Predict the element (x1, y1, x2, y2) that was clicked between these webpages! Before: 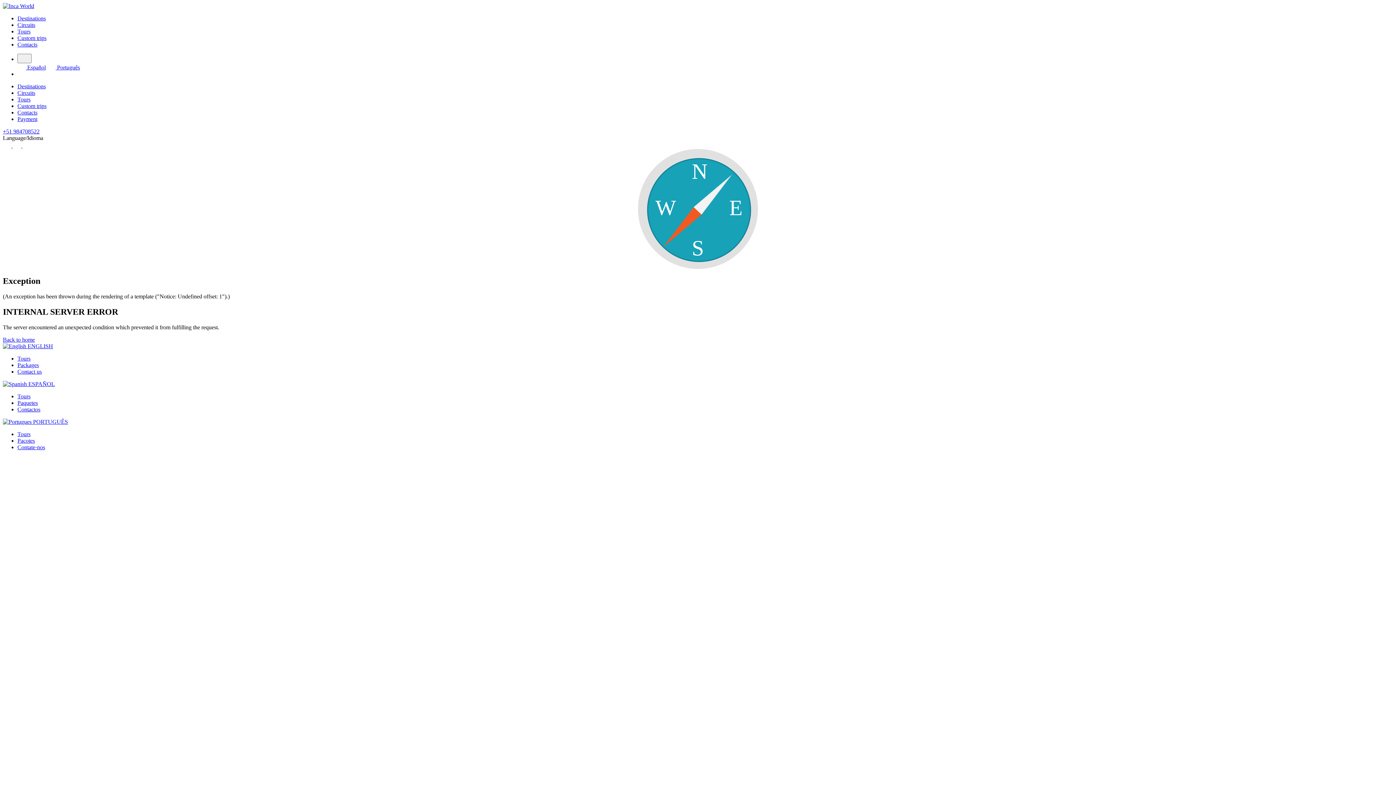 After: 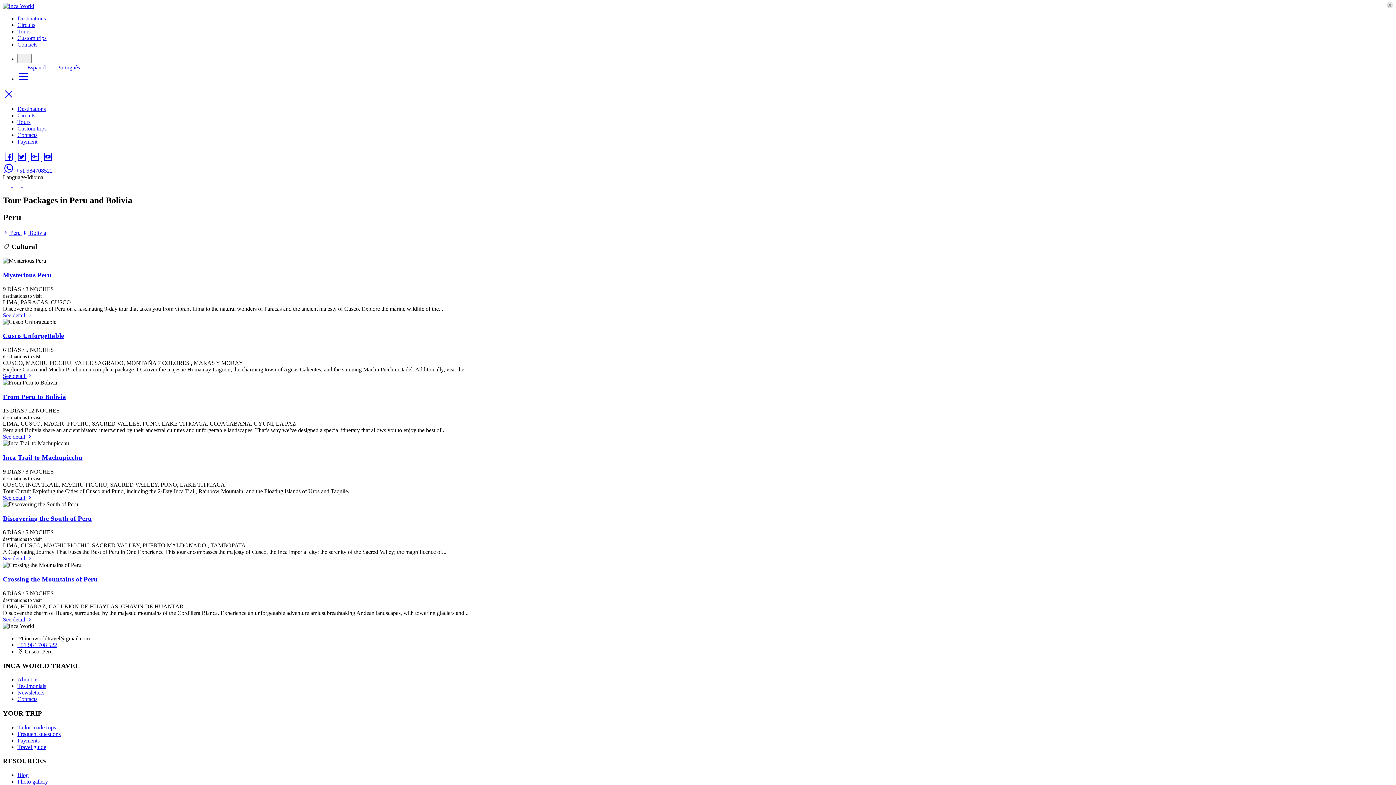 Action: bbox: (17, 21, 35, 28) label: Circuits